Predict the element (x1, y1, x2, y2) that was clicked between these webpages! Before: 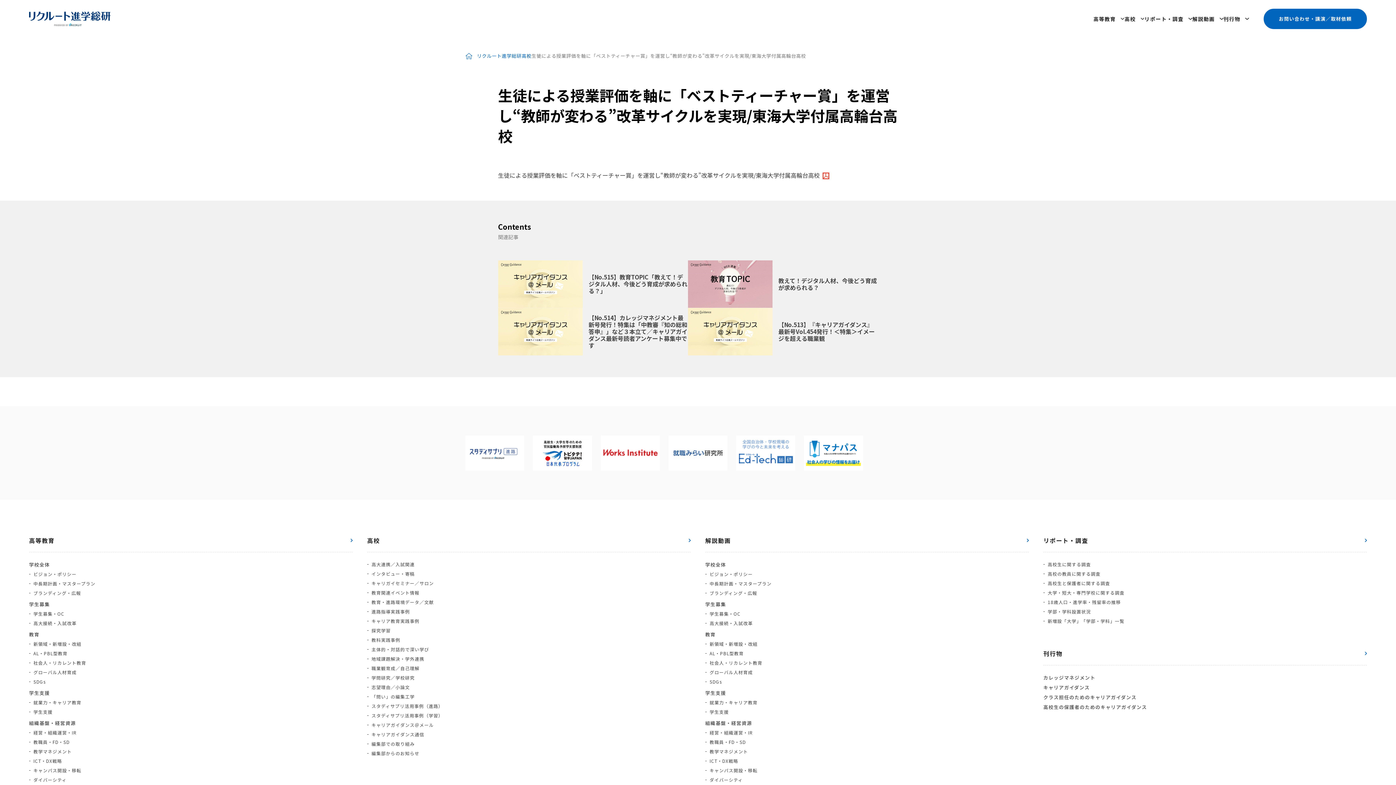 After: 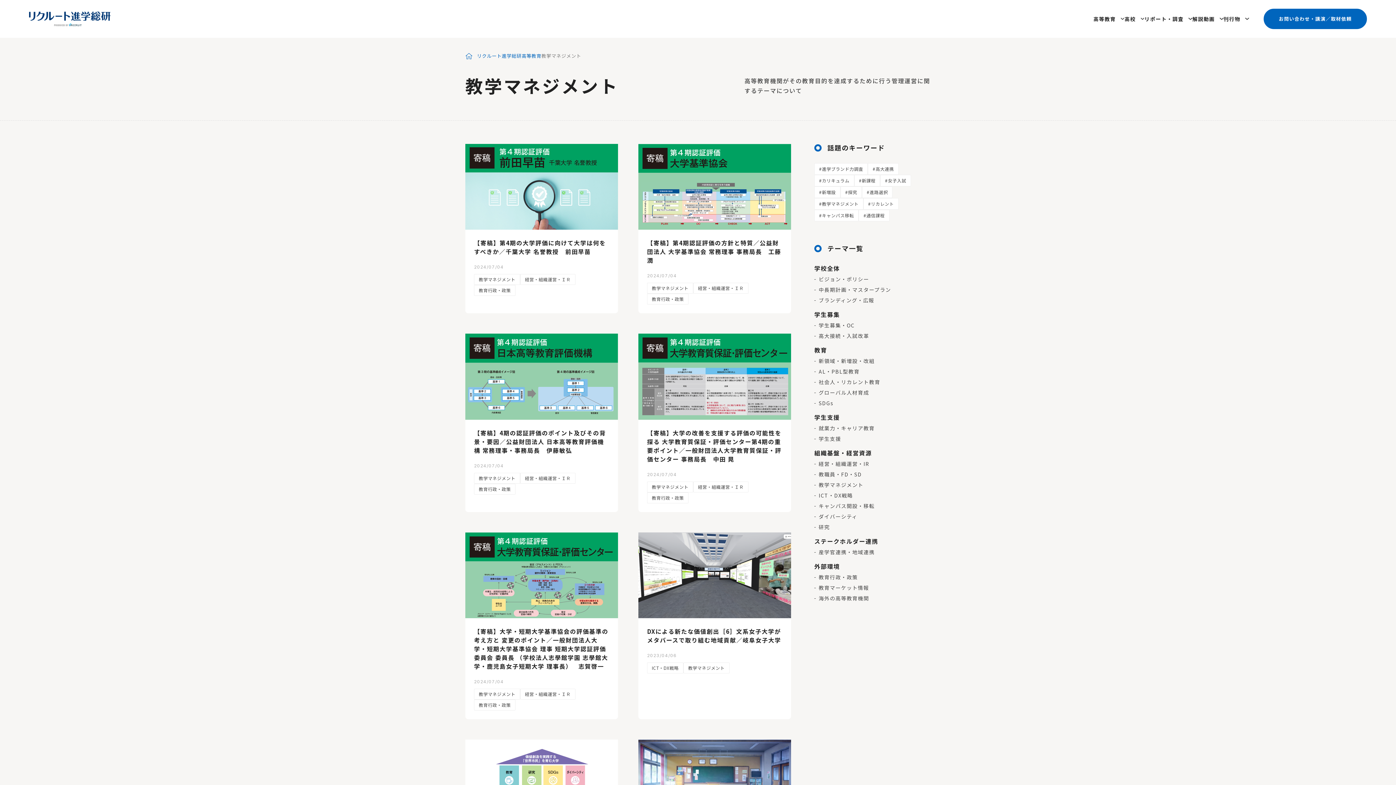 Action: bbox: (29, 748, 352, 755) label: 教学マネジメント